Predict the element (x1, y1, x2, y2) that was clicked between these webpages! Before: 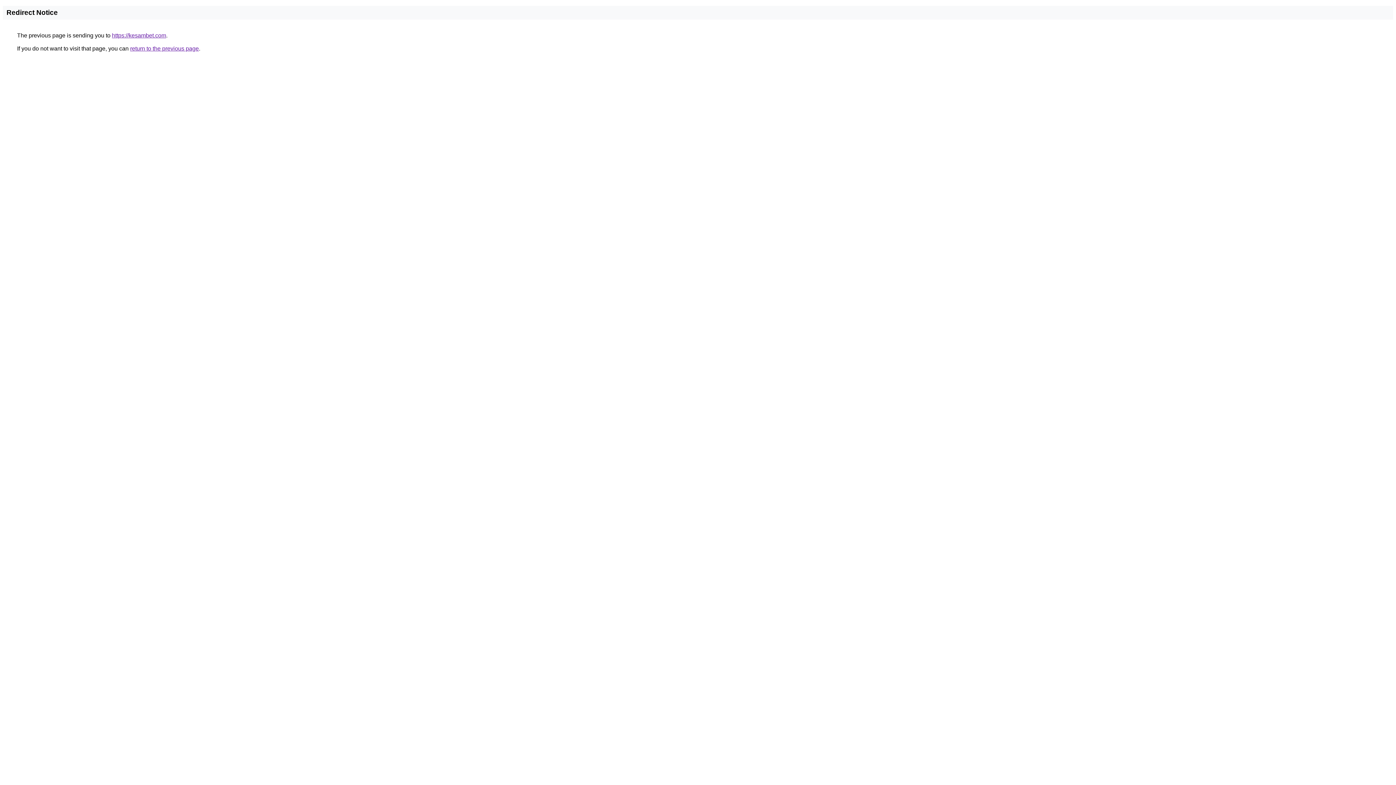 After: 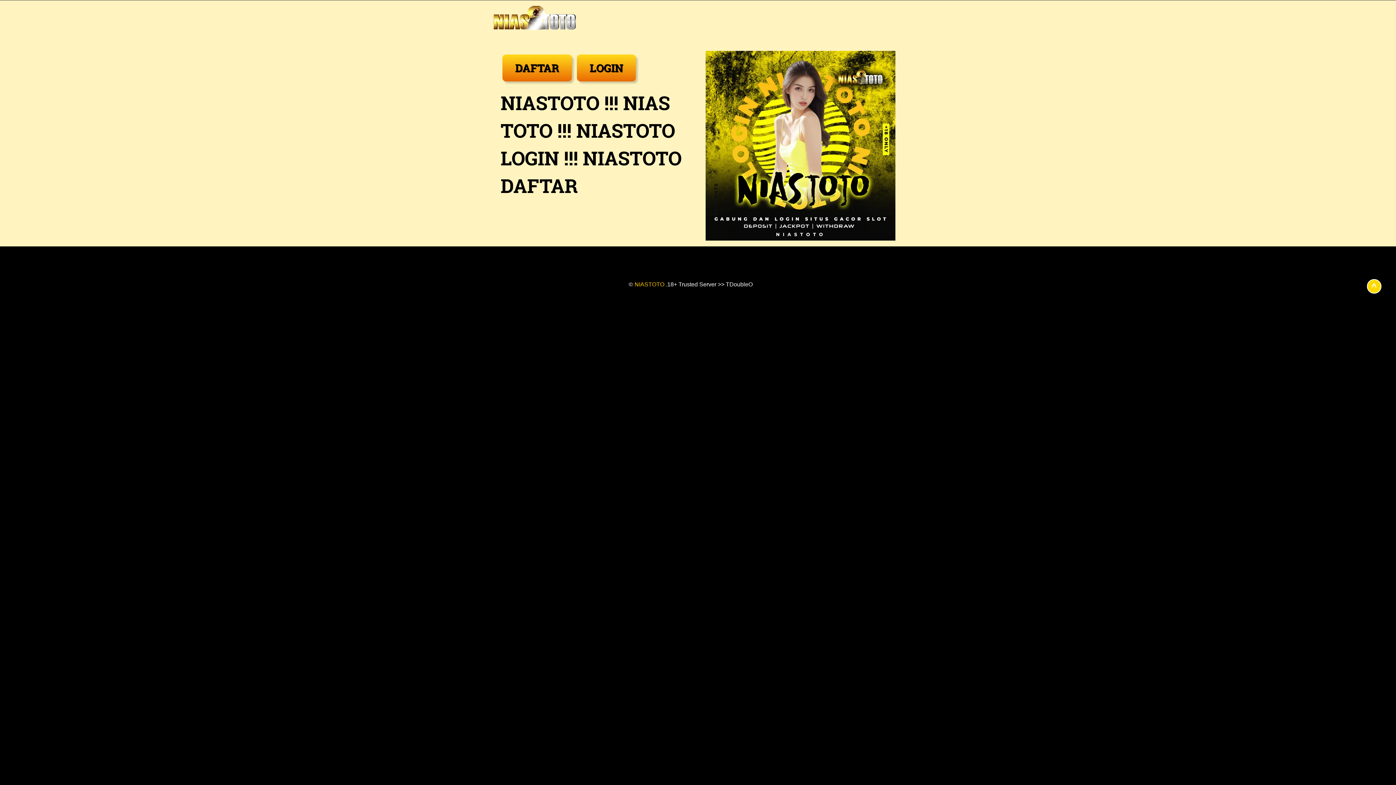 Action: bbox: (112, 32, 166, 38) label: https://kesambet.com